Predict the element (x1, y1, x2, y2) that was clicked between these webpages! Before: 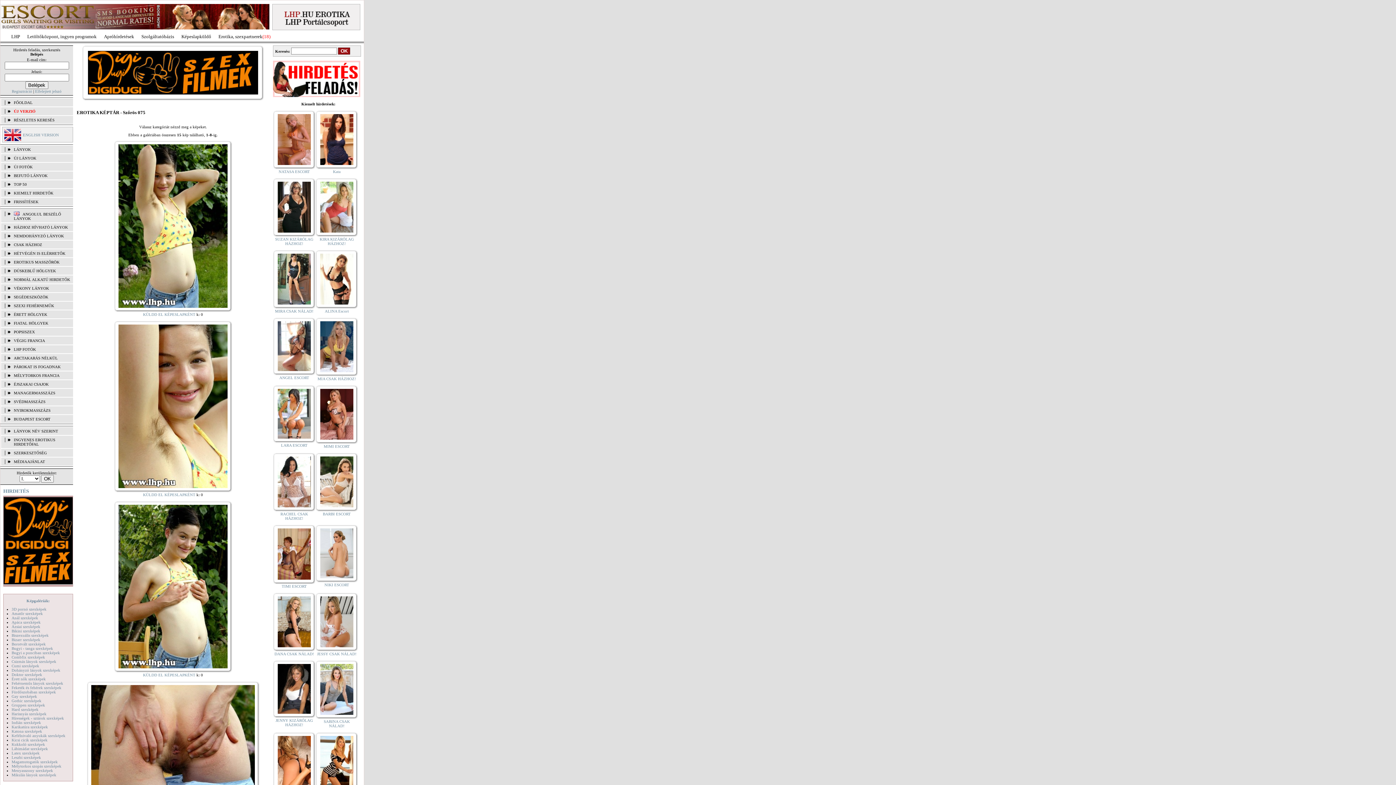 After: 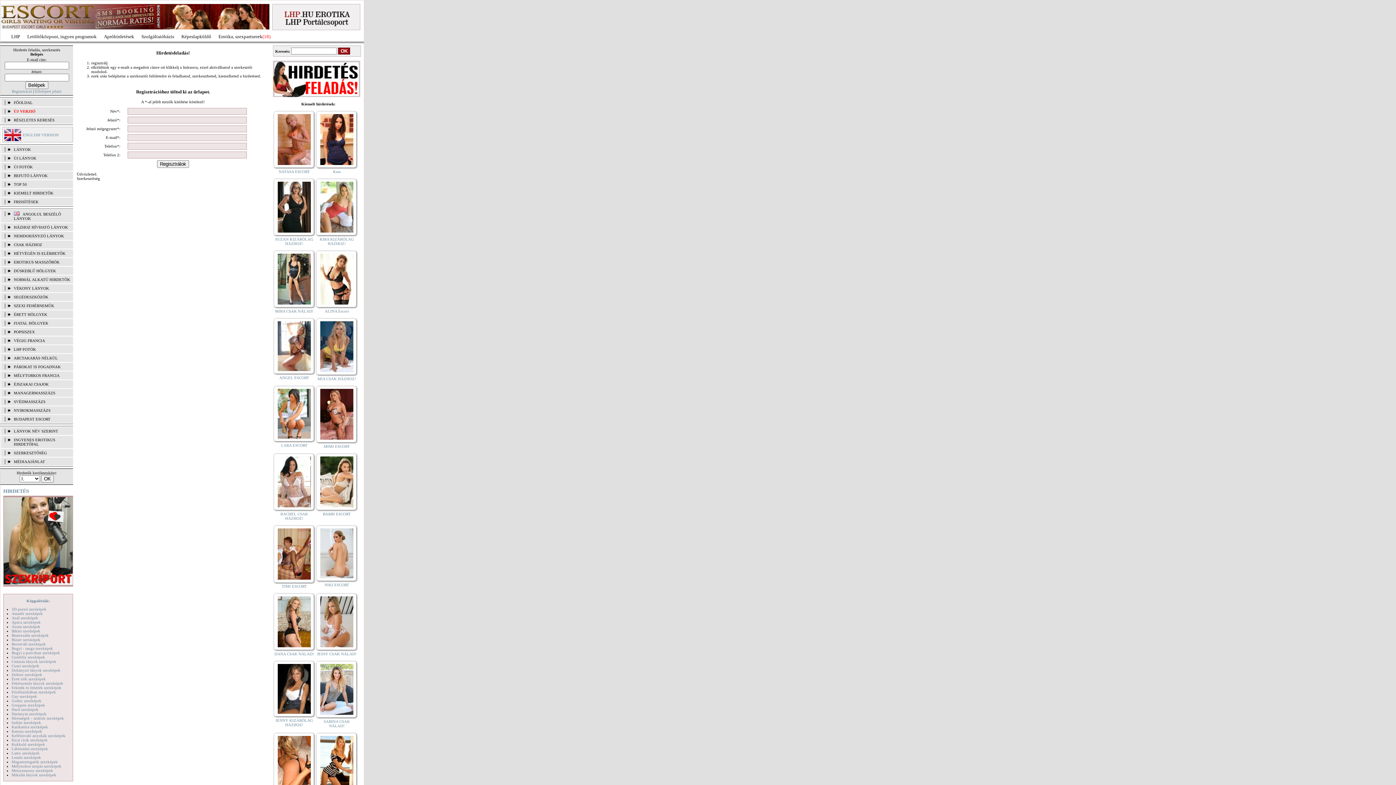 Action: bbox: (273, 93, 360, 97)